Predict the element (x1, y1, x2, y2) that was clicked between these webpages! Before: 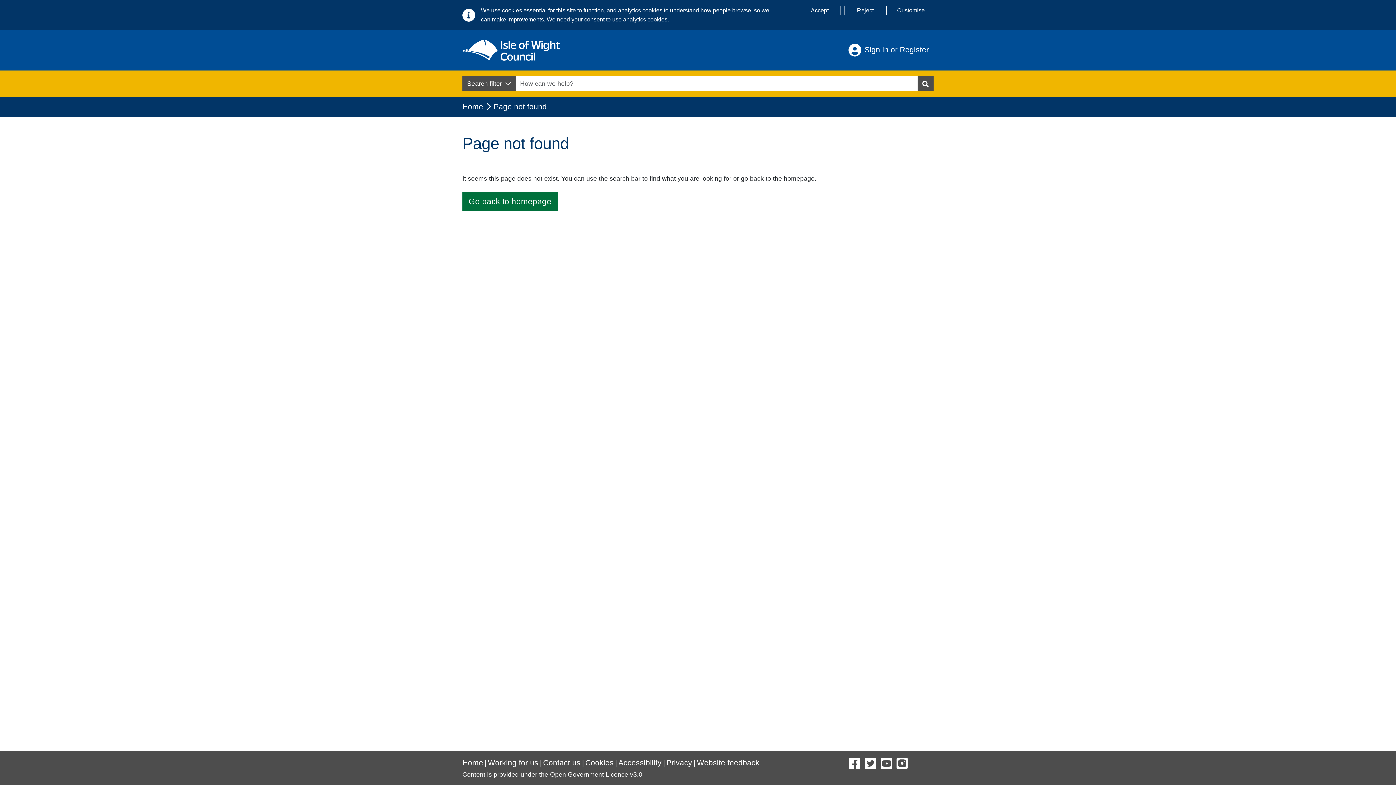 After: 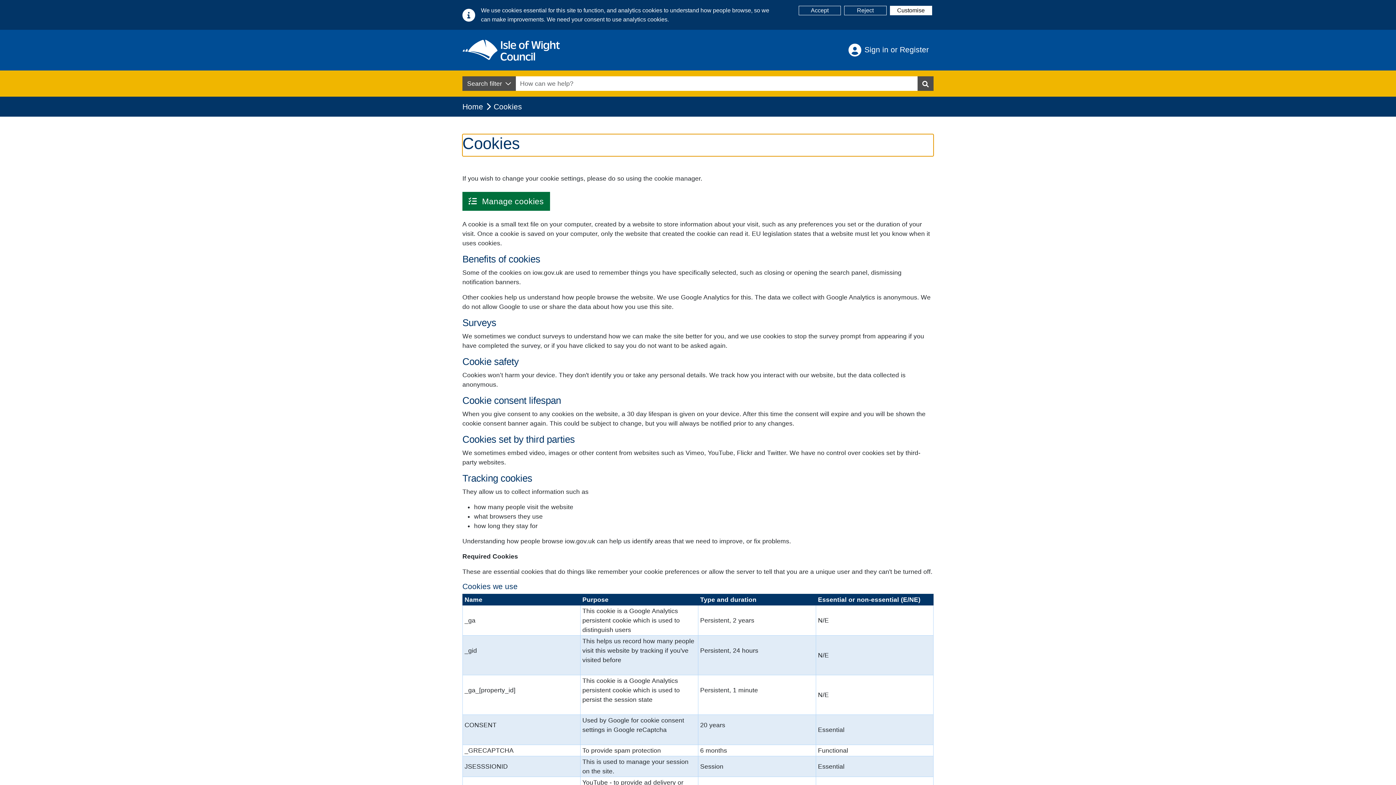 Action: bbox: (890, 5, 932, 15) label: Customise